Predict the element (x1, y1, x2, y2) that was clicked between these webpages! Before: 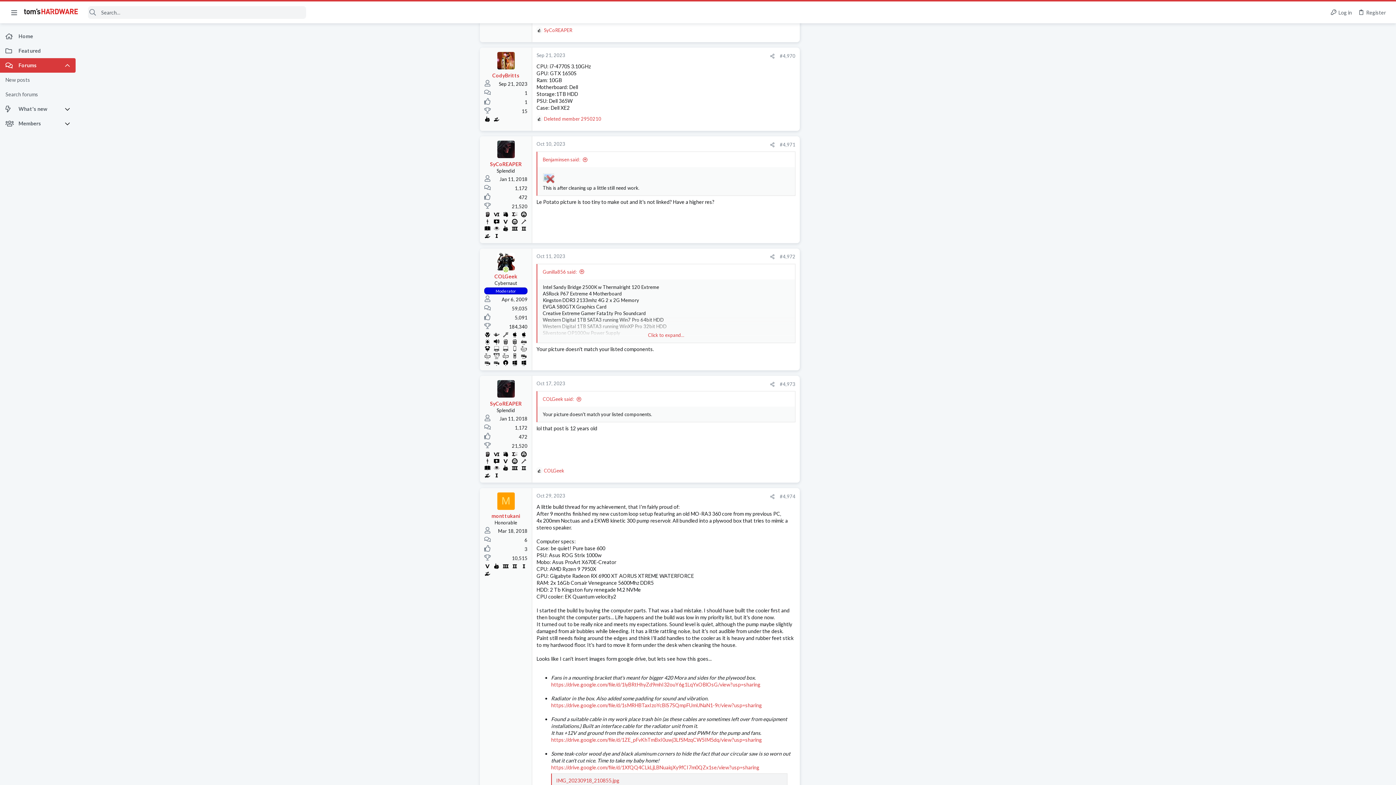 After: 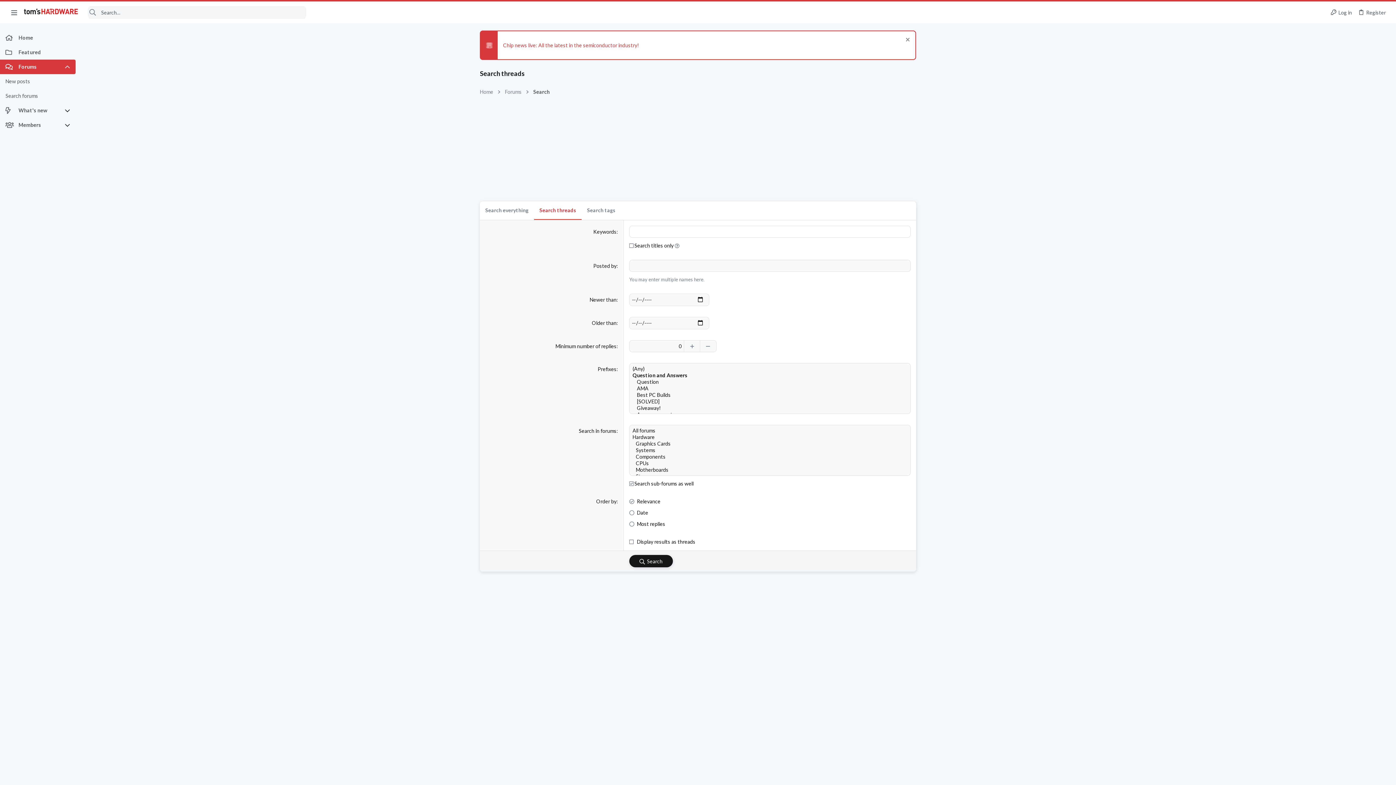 Action: label: Search forums bbox: (0, 87, 75, 101)